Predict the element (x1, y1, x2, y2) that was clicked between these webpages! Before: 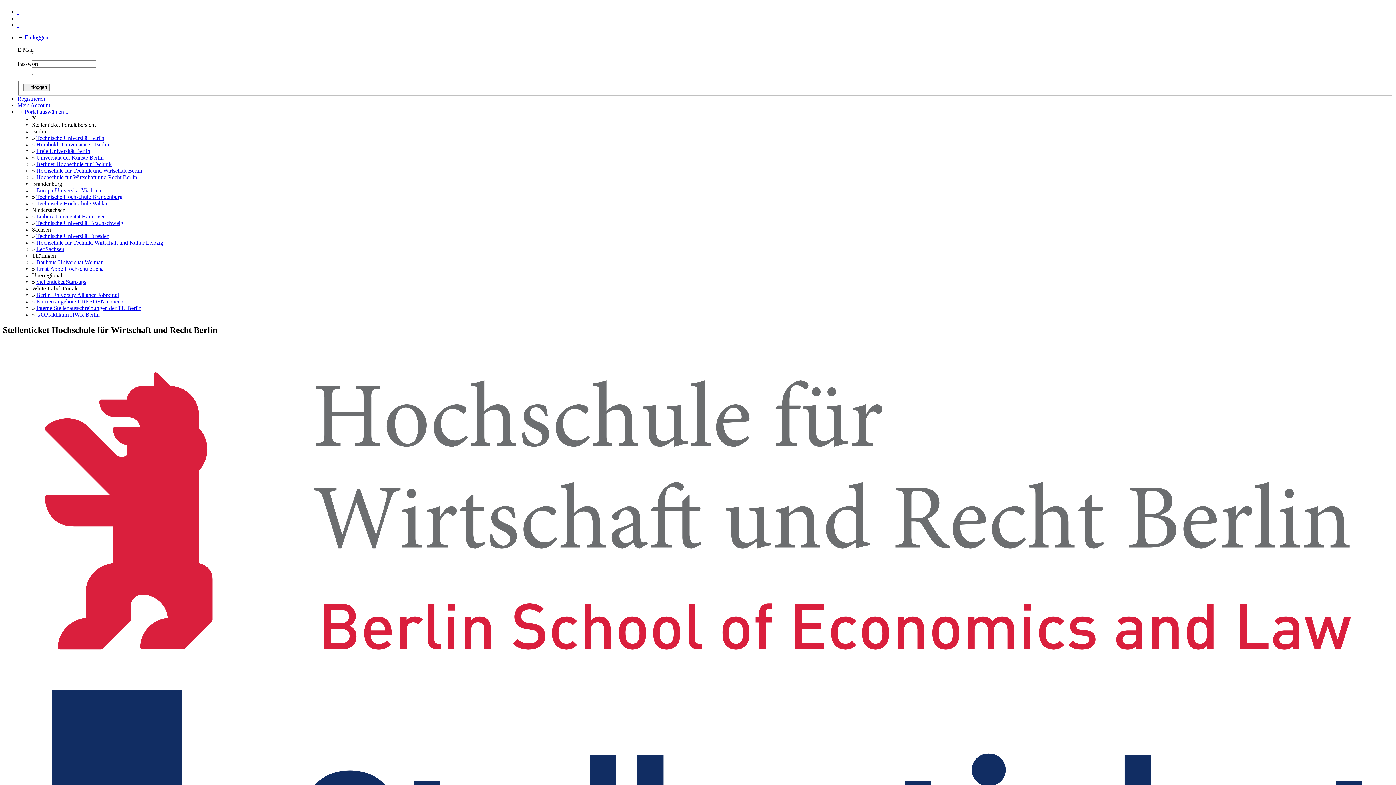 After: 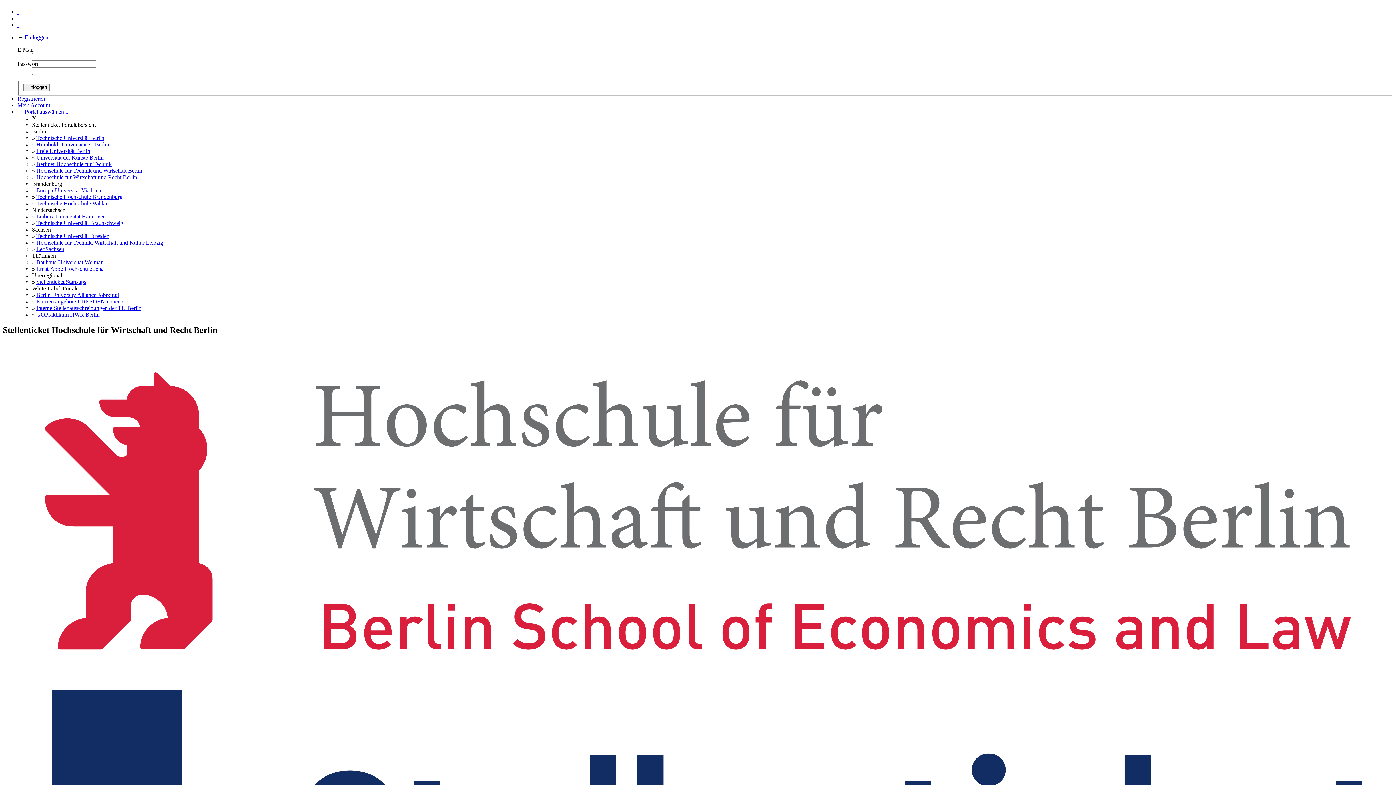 Action: bbox: (36, 131, 104, 138) label: Technische Universität Berlin